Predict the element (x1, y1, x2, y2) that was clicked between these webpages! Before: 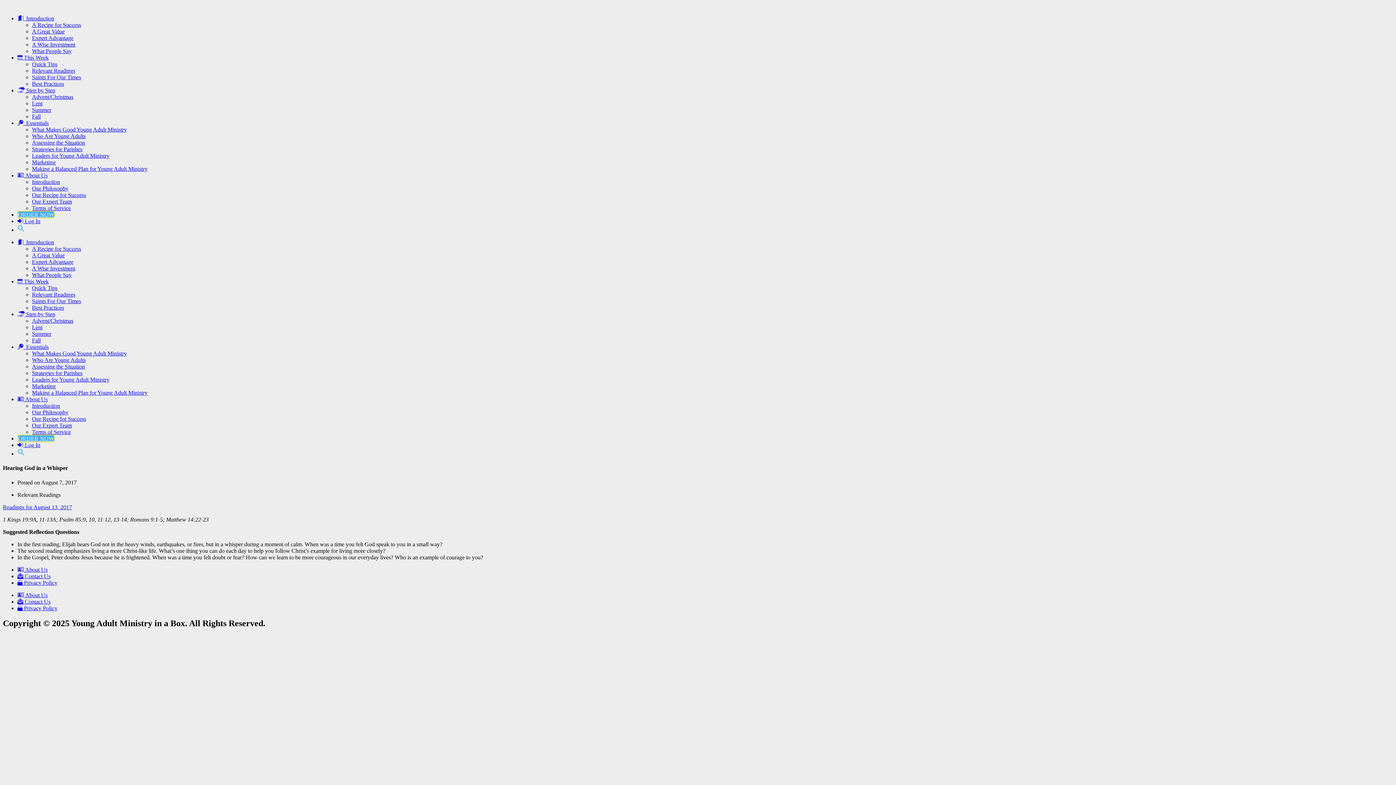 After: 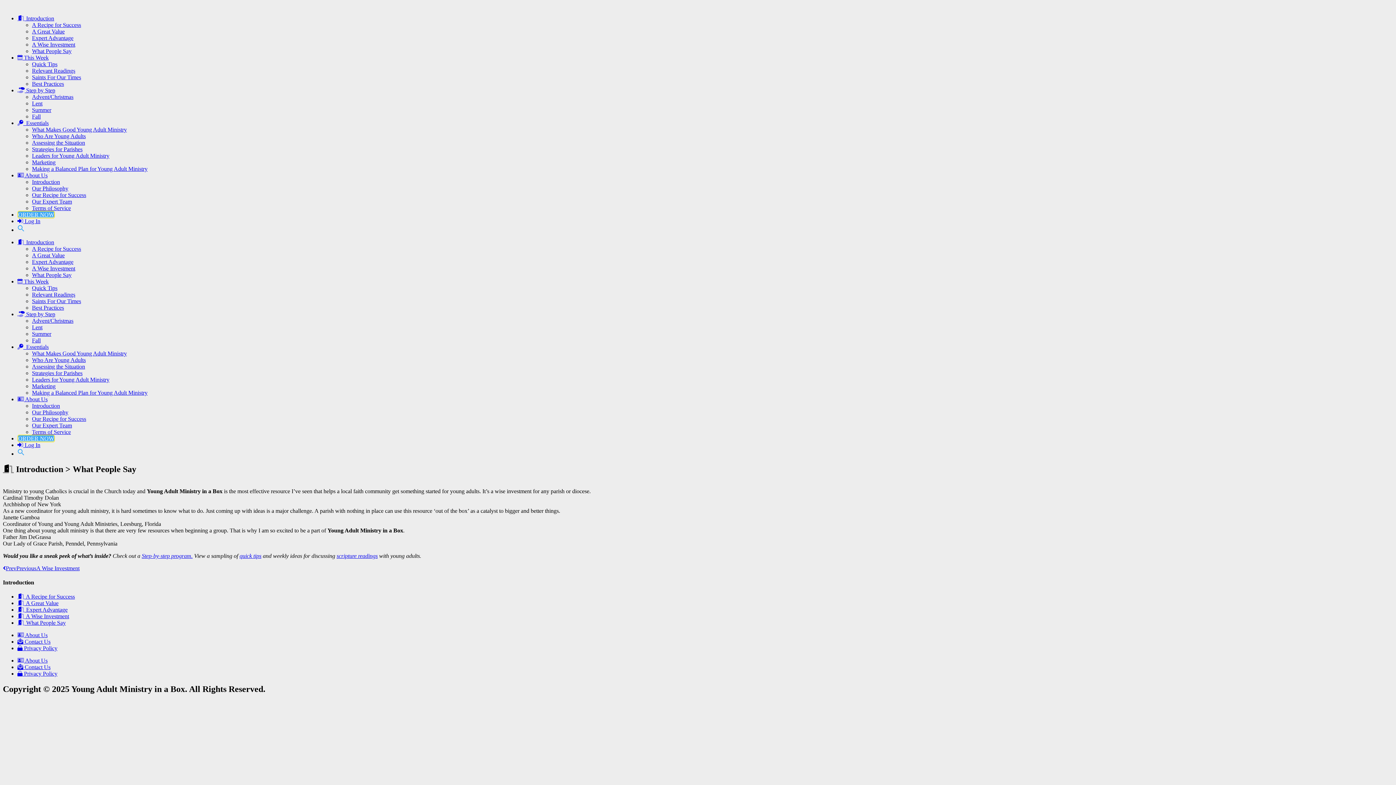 Action: label: What People Say bbox: (32, 272, 71, 278)